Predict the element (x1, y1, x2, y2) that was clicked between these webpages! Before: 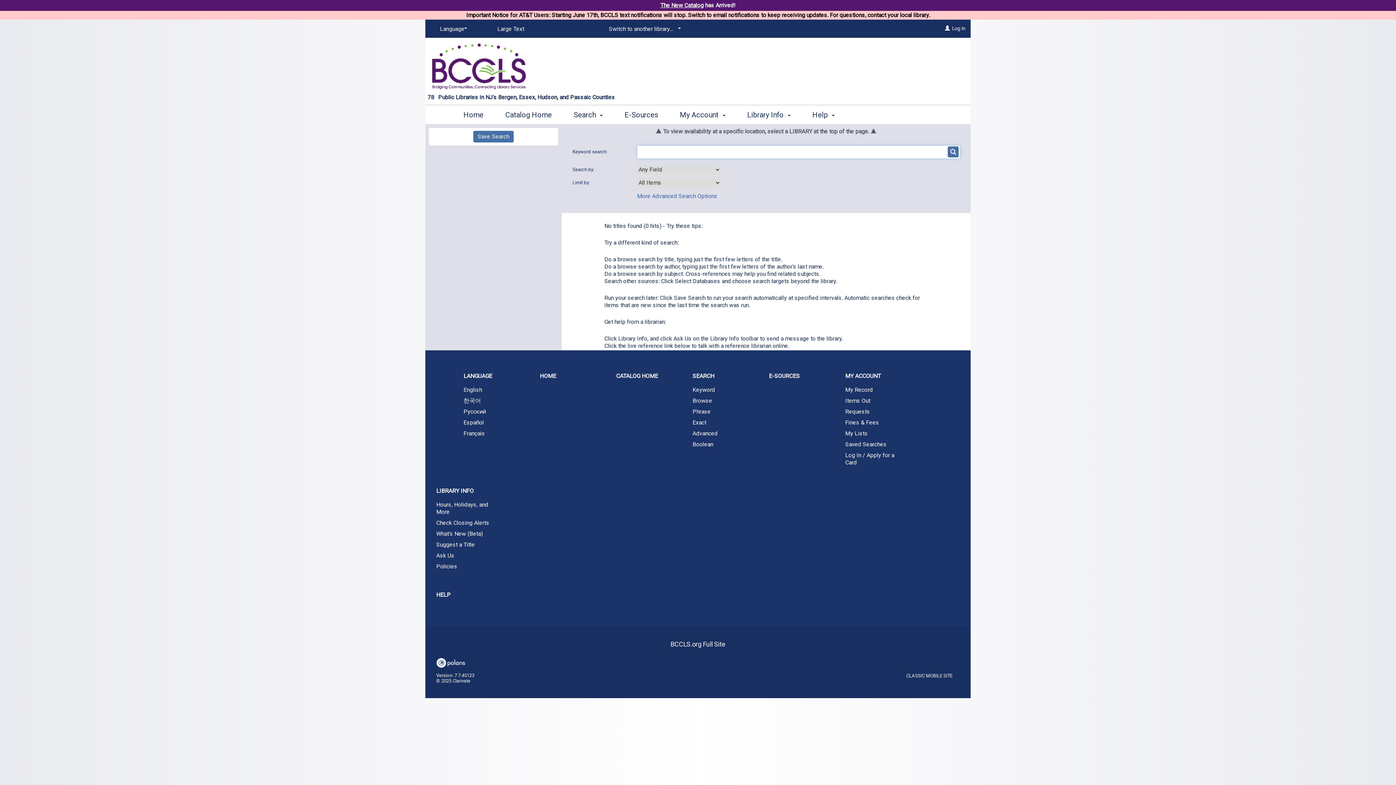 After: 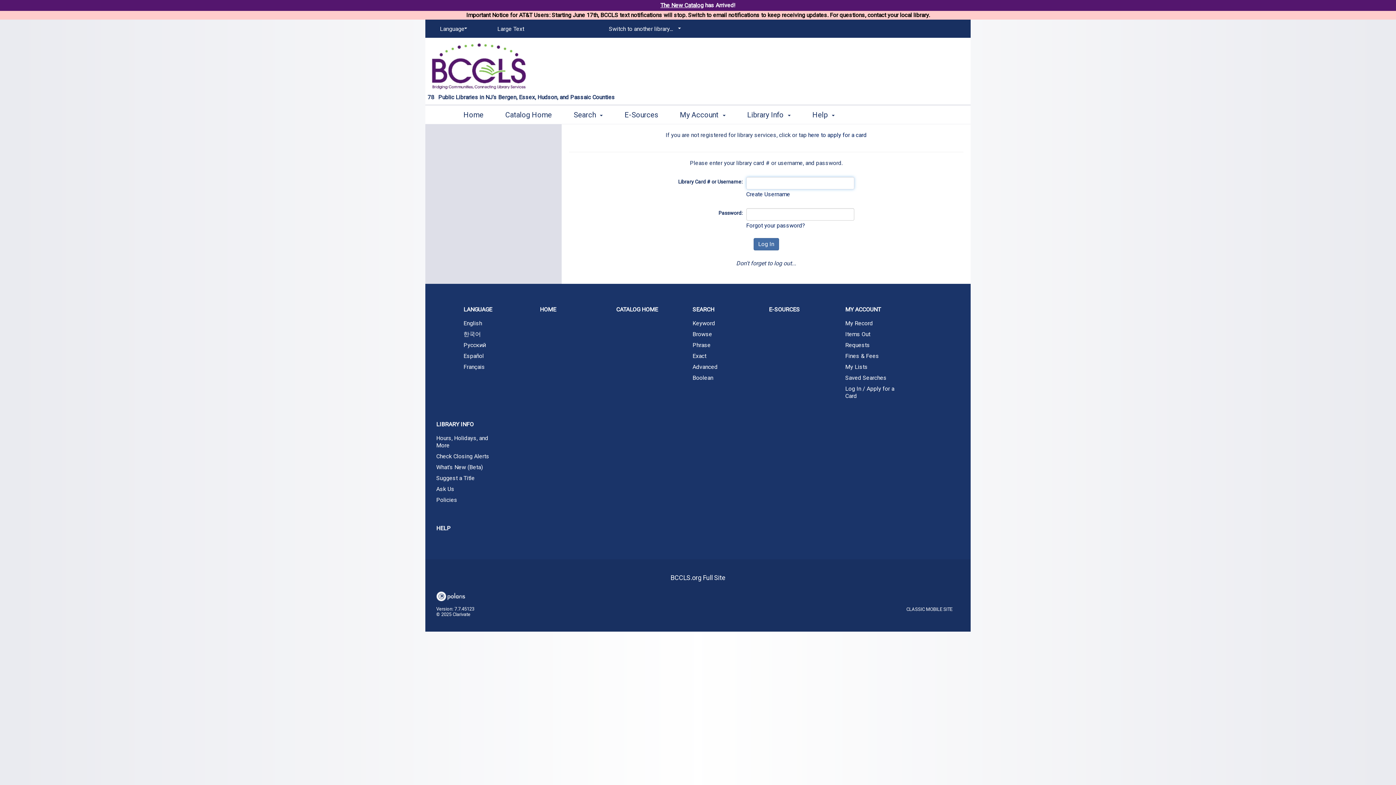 Action: label: Log In / Apply for a Card bbox: (834, 450, 910, 467)